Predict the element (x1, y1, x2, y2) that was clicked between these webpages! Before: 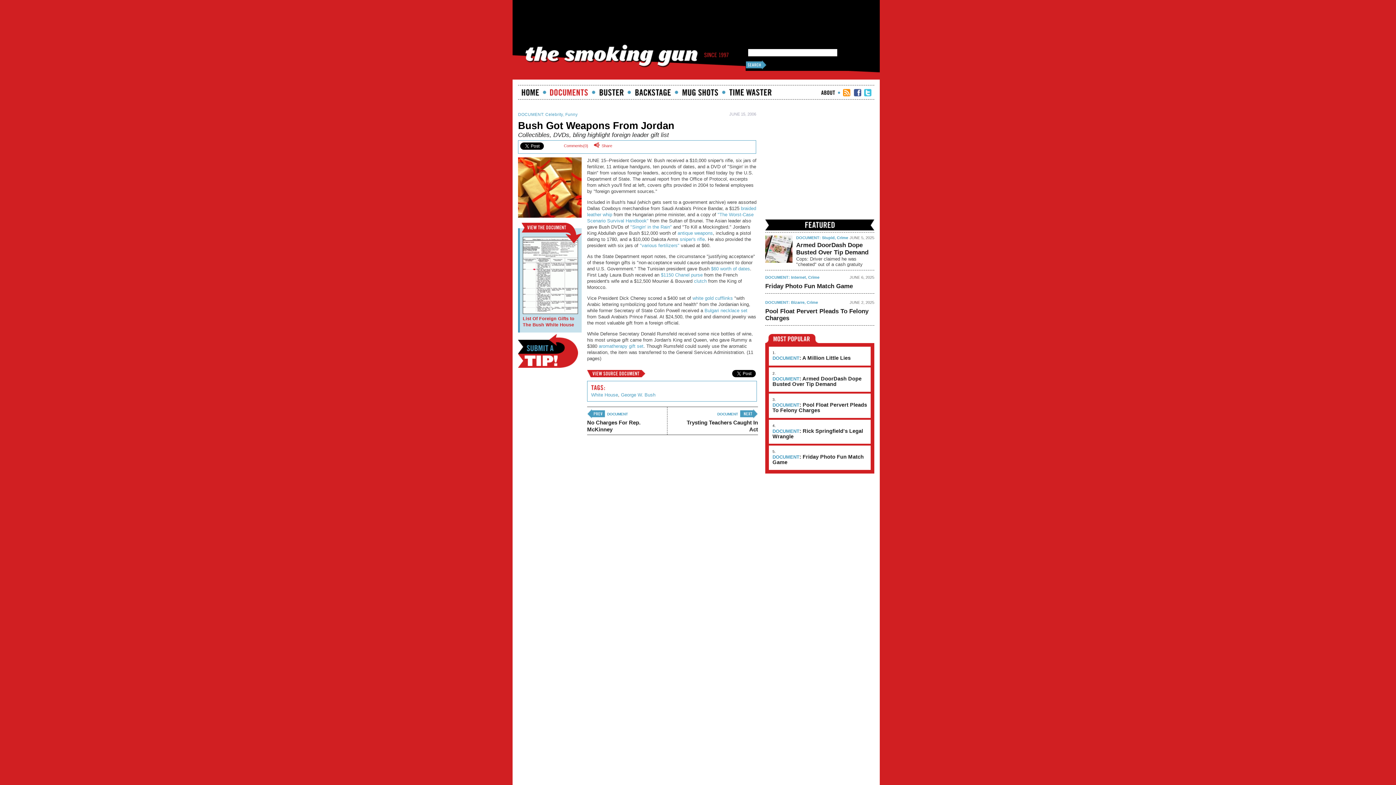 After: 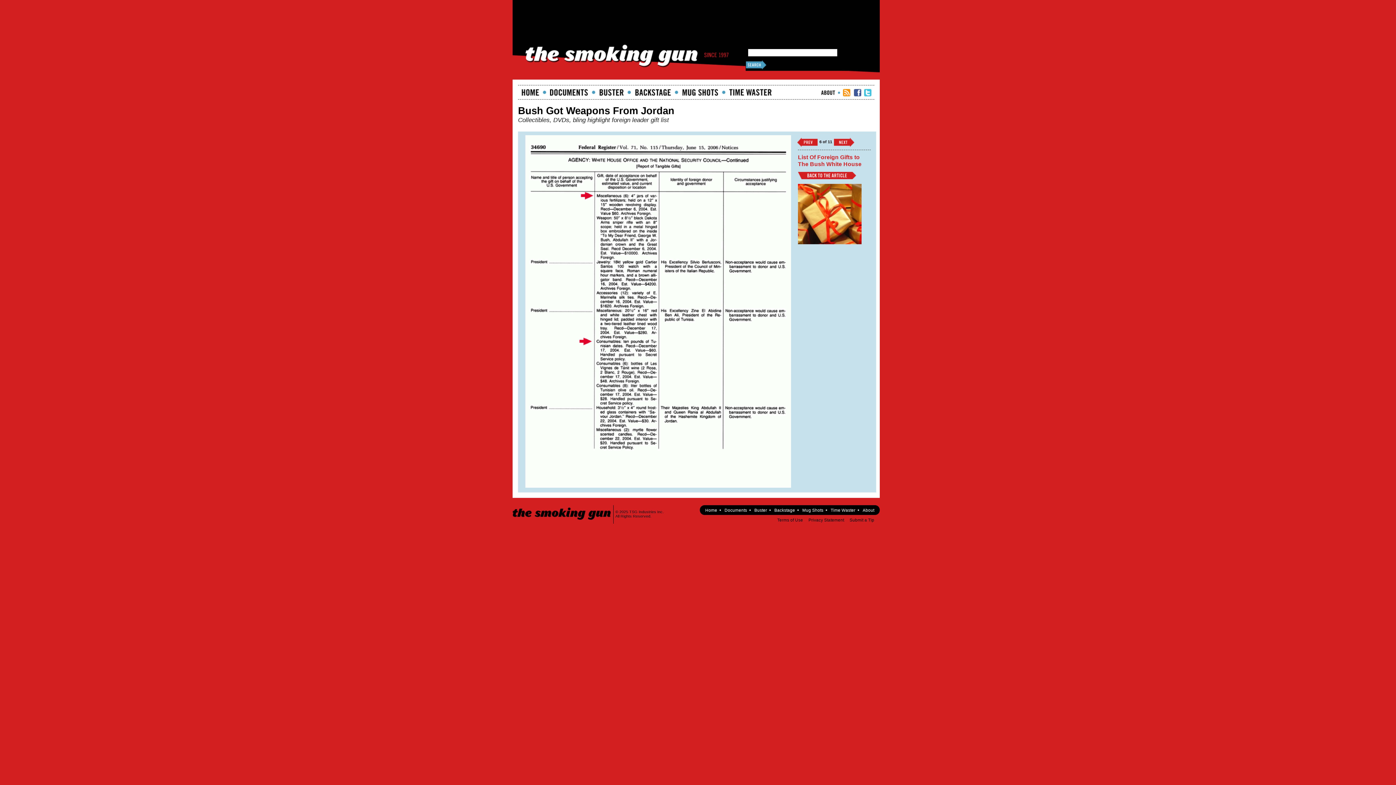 Action: label: "various fertilizers" bbox: (640, 242, 679, 248)